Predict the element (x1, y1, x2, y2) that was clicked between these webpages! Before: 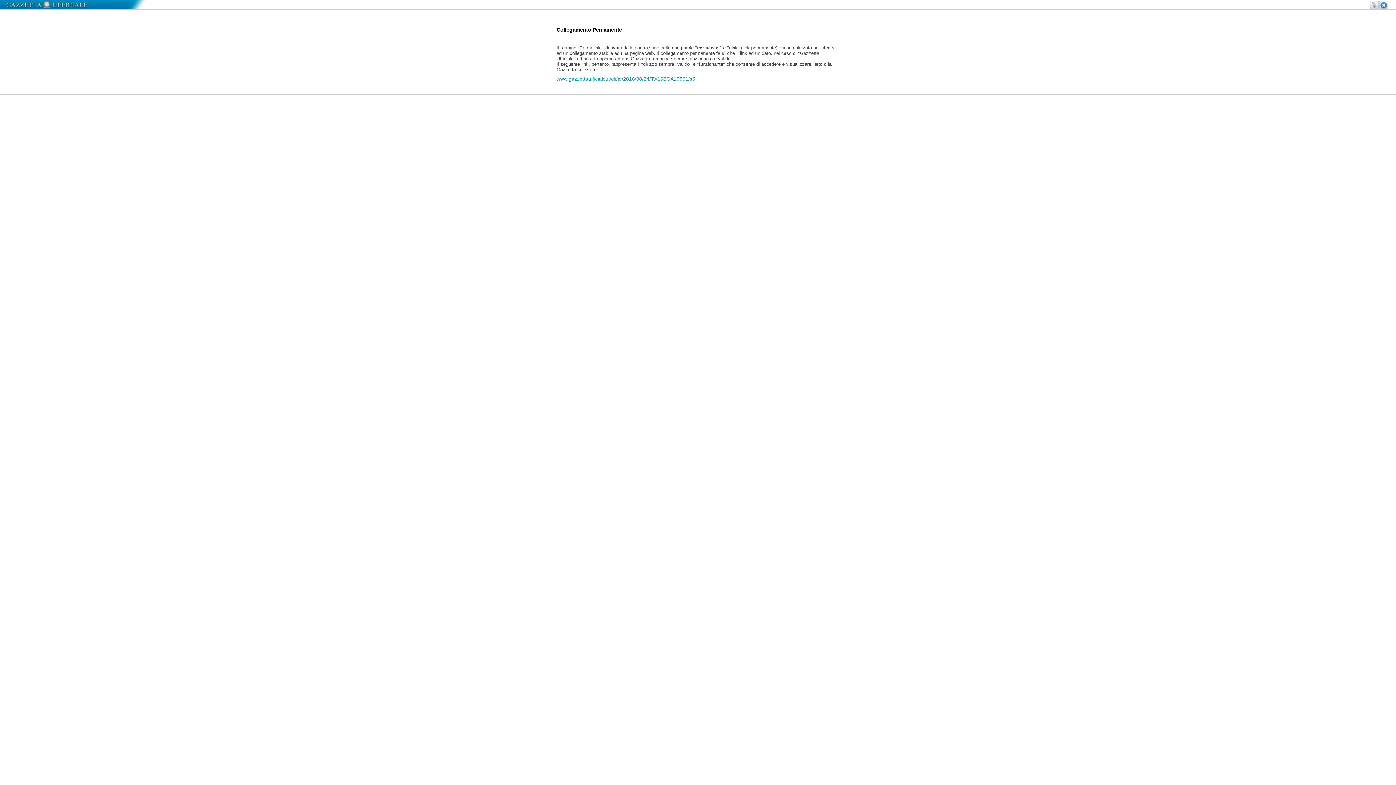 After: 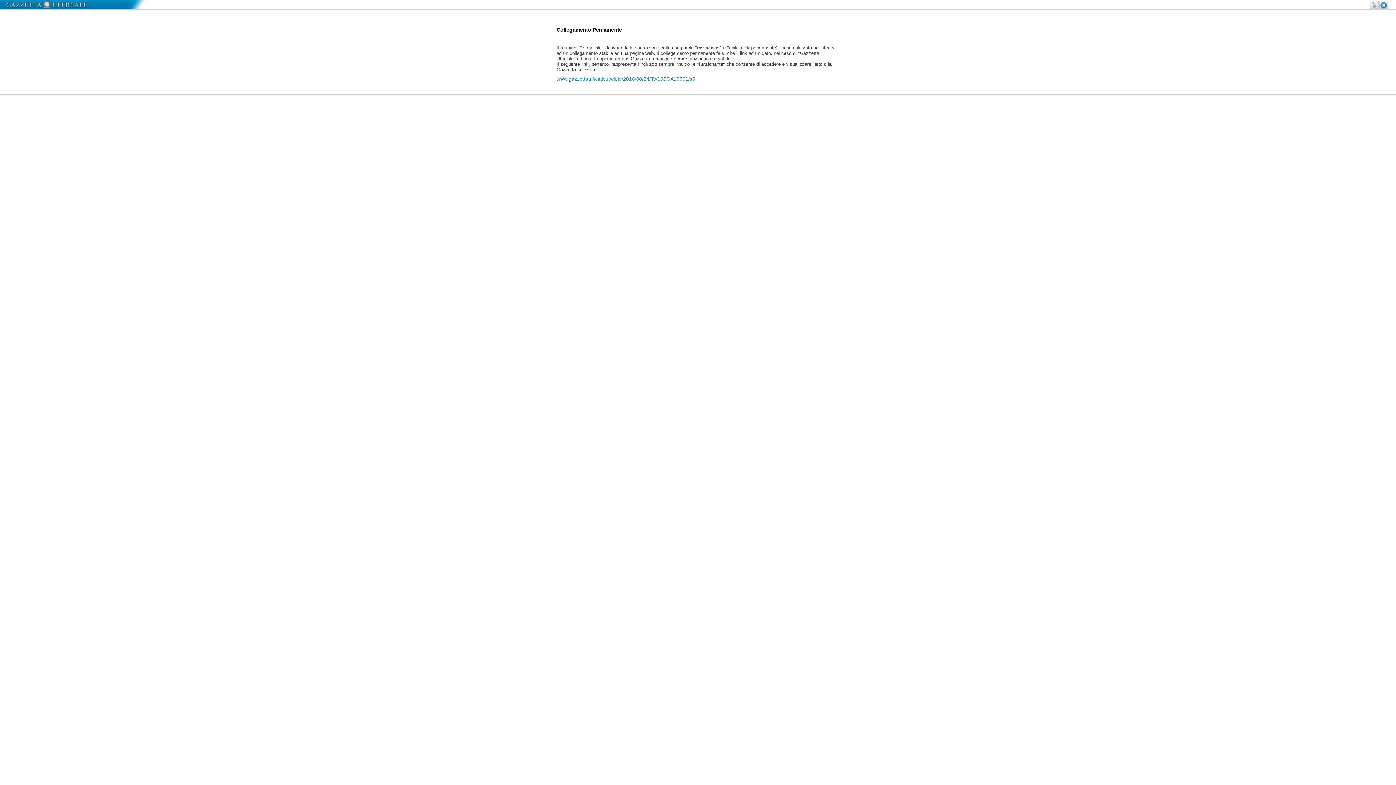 Action: bbox: (1379, 0, 1388, 9)